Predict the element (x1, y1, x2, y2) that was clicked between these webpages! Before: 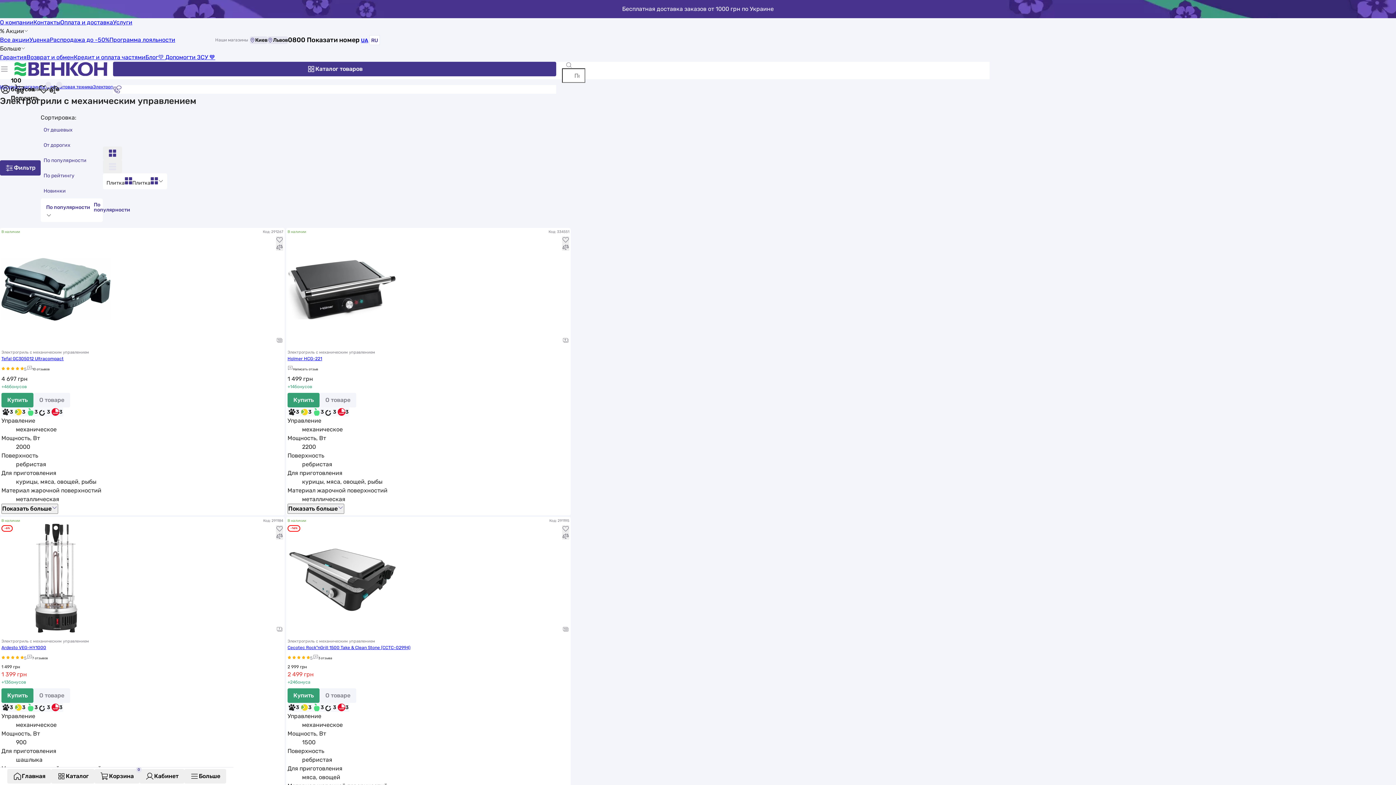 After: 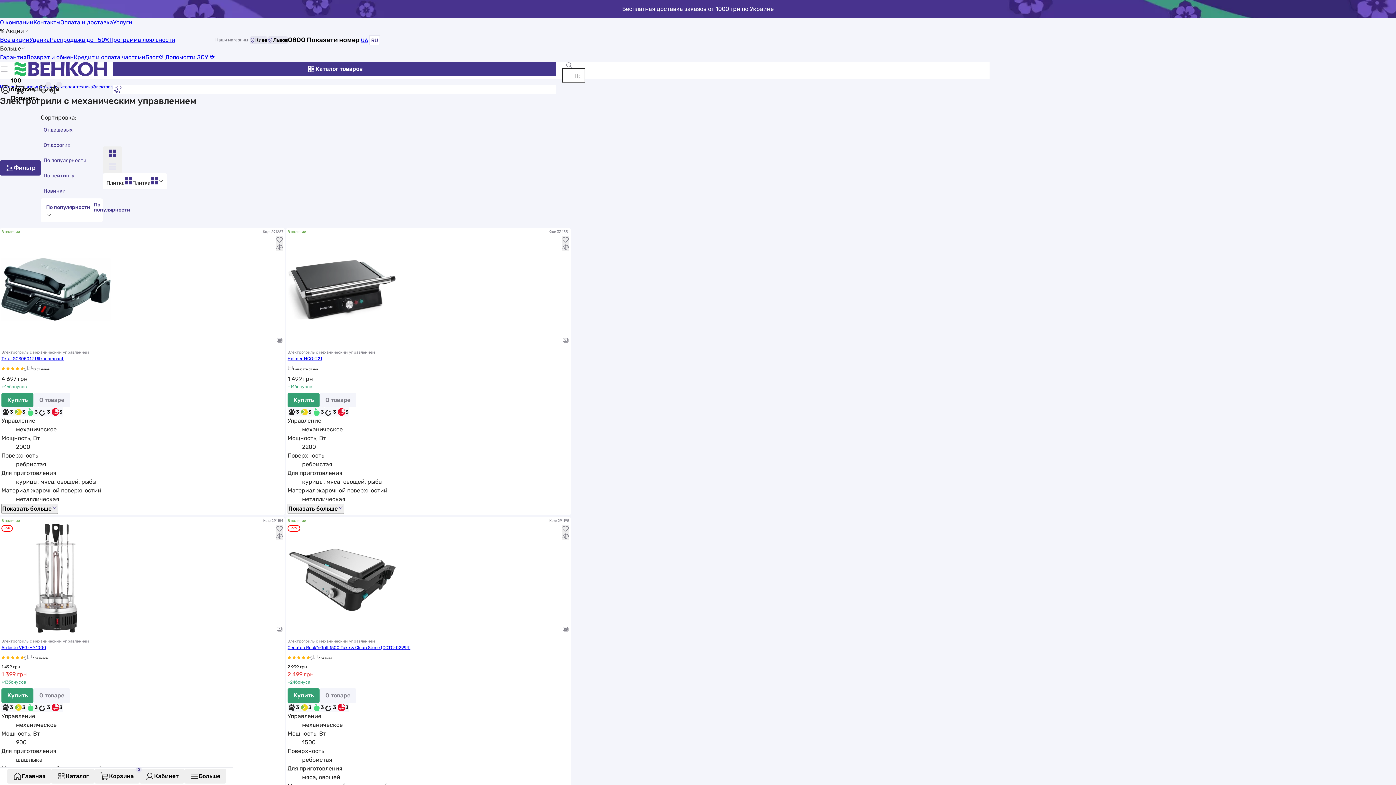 Action: bbox: (40, 183, 68, 198) label: Новинки